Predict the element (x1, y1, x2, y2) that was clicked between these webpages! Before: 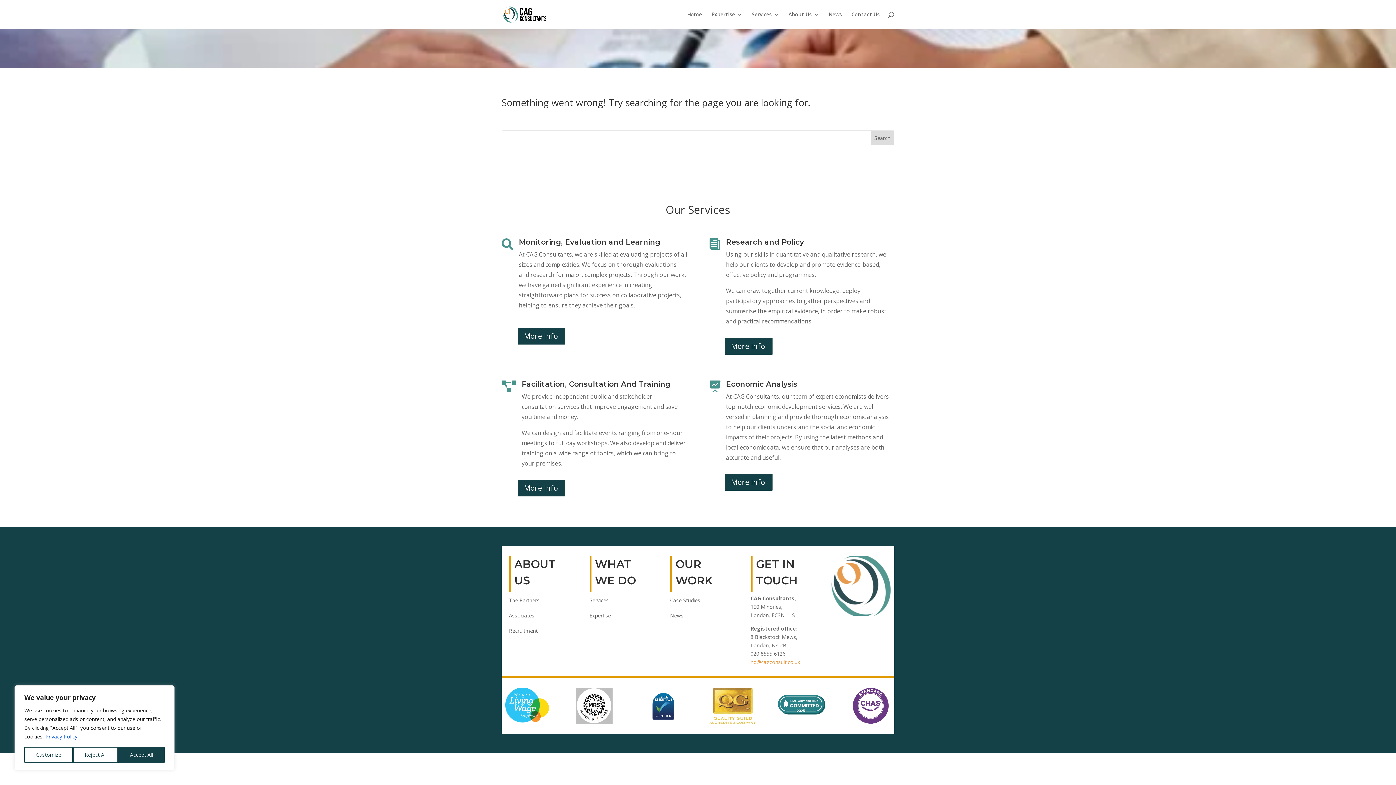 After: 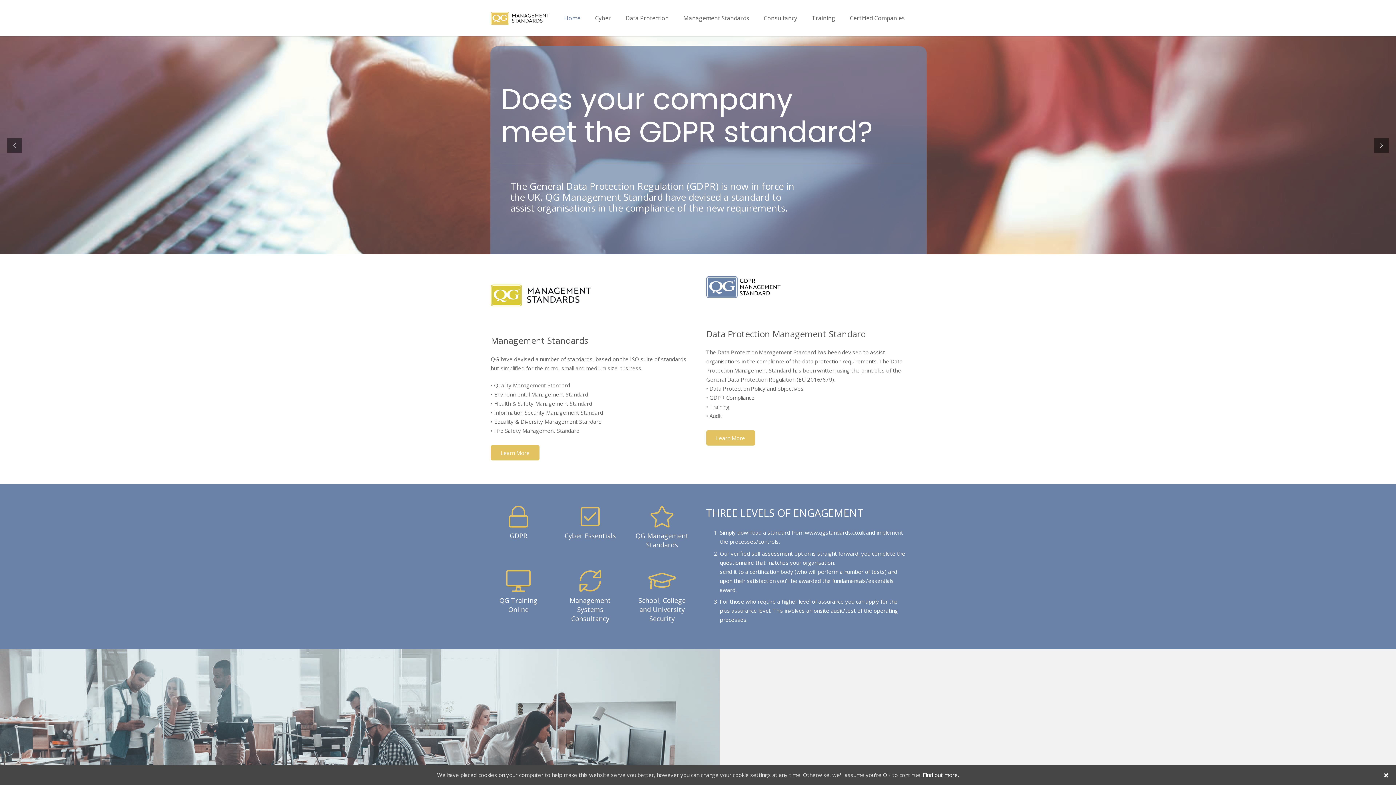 Action: bbox: (709, 719, 755, 725)